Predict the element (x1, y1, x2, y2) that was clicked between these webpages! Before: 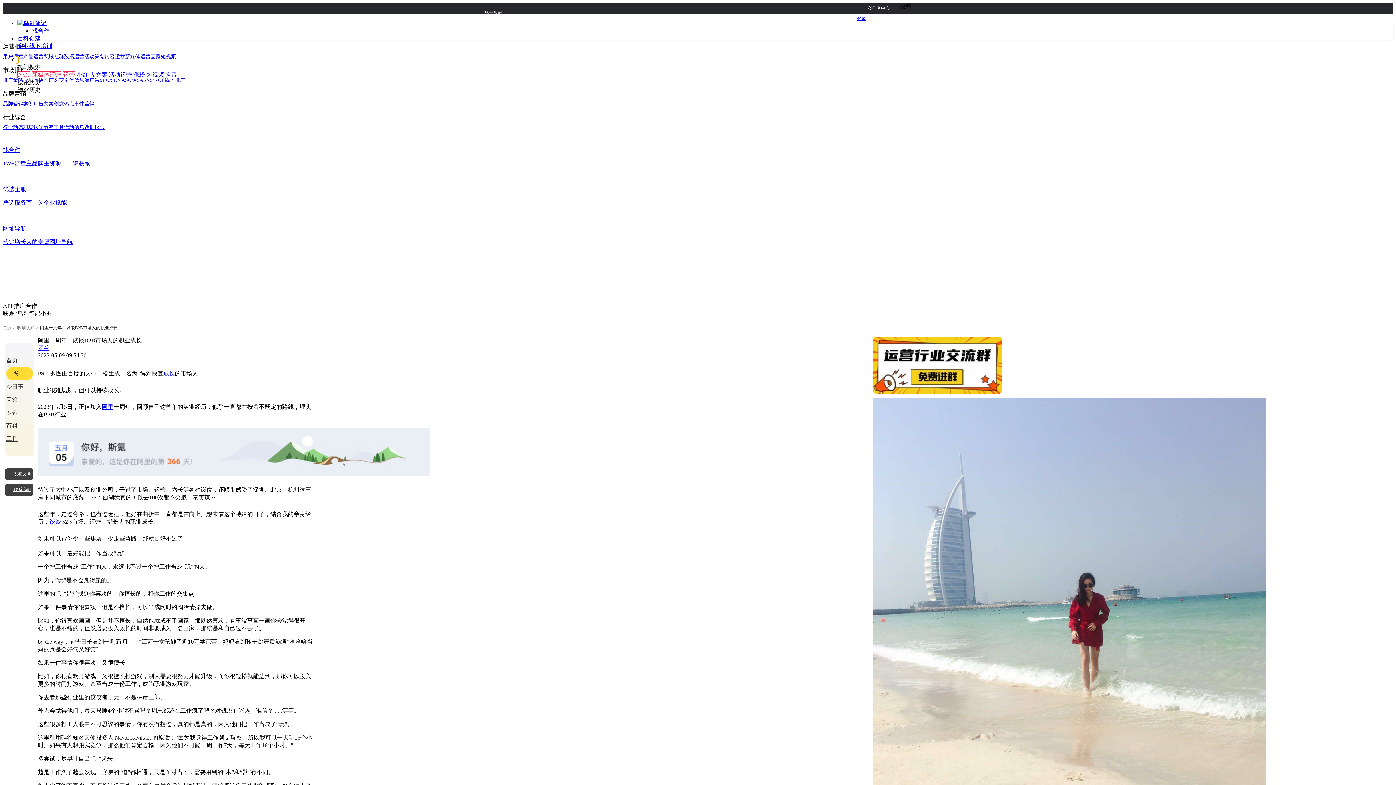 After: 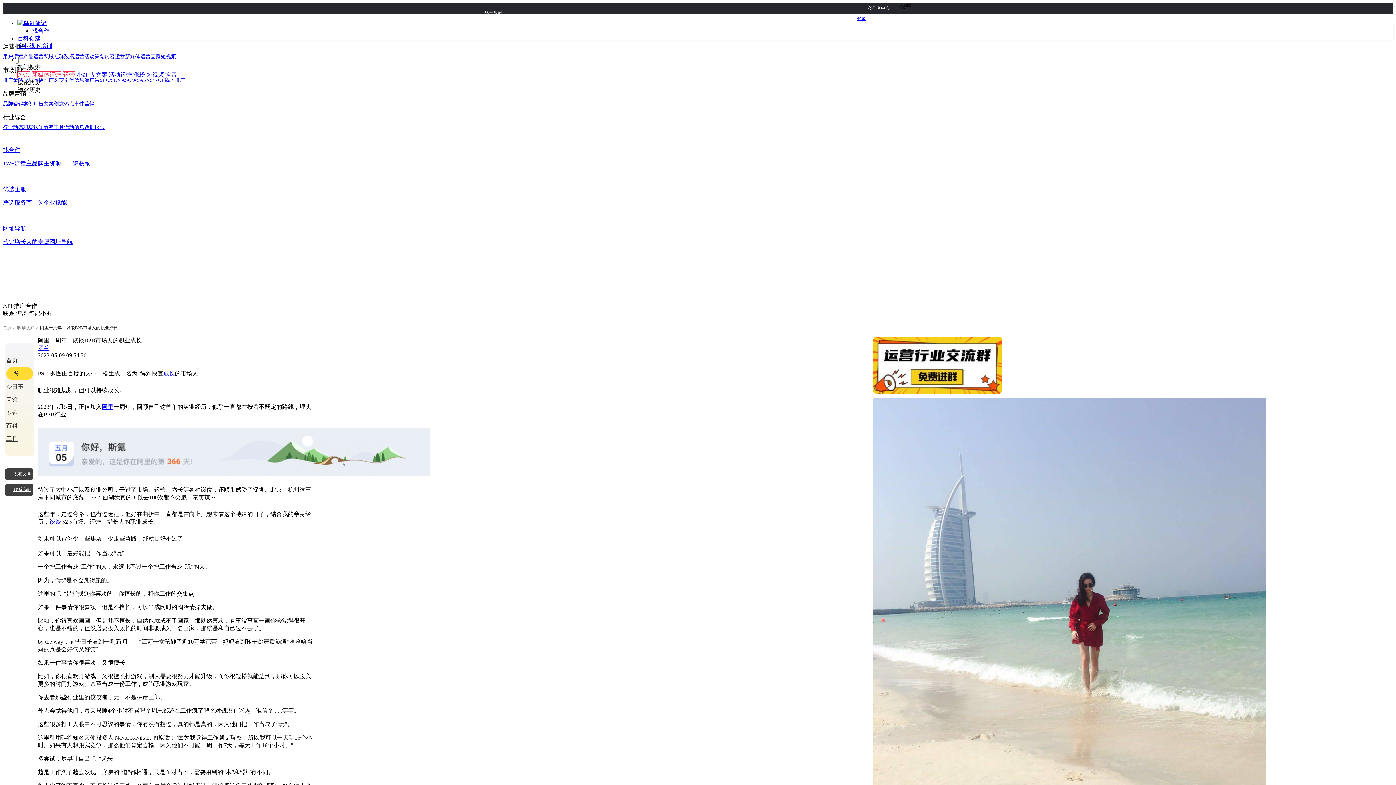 Action: label: 短视频 bbox: (146, 71, 164, 77)